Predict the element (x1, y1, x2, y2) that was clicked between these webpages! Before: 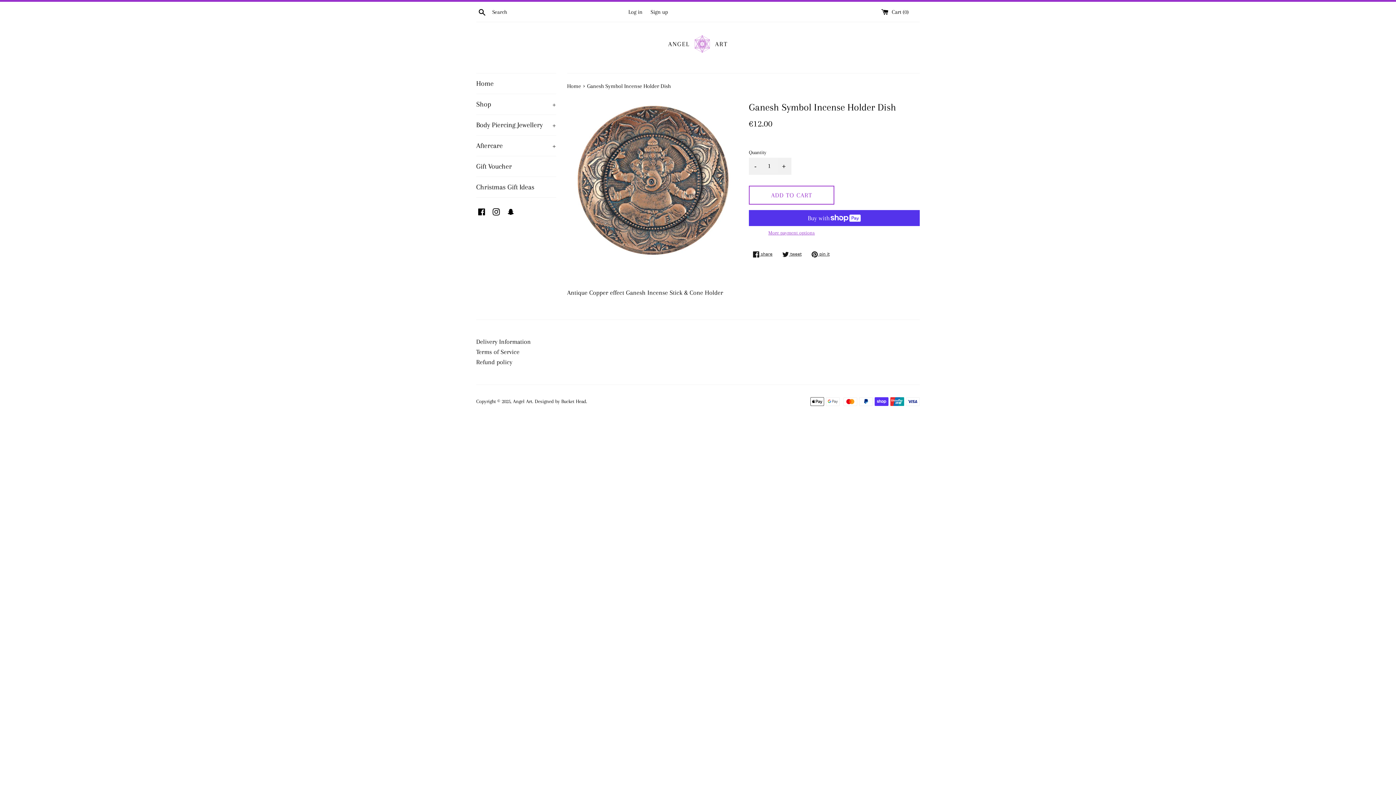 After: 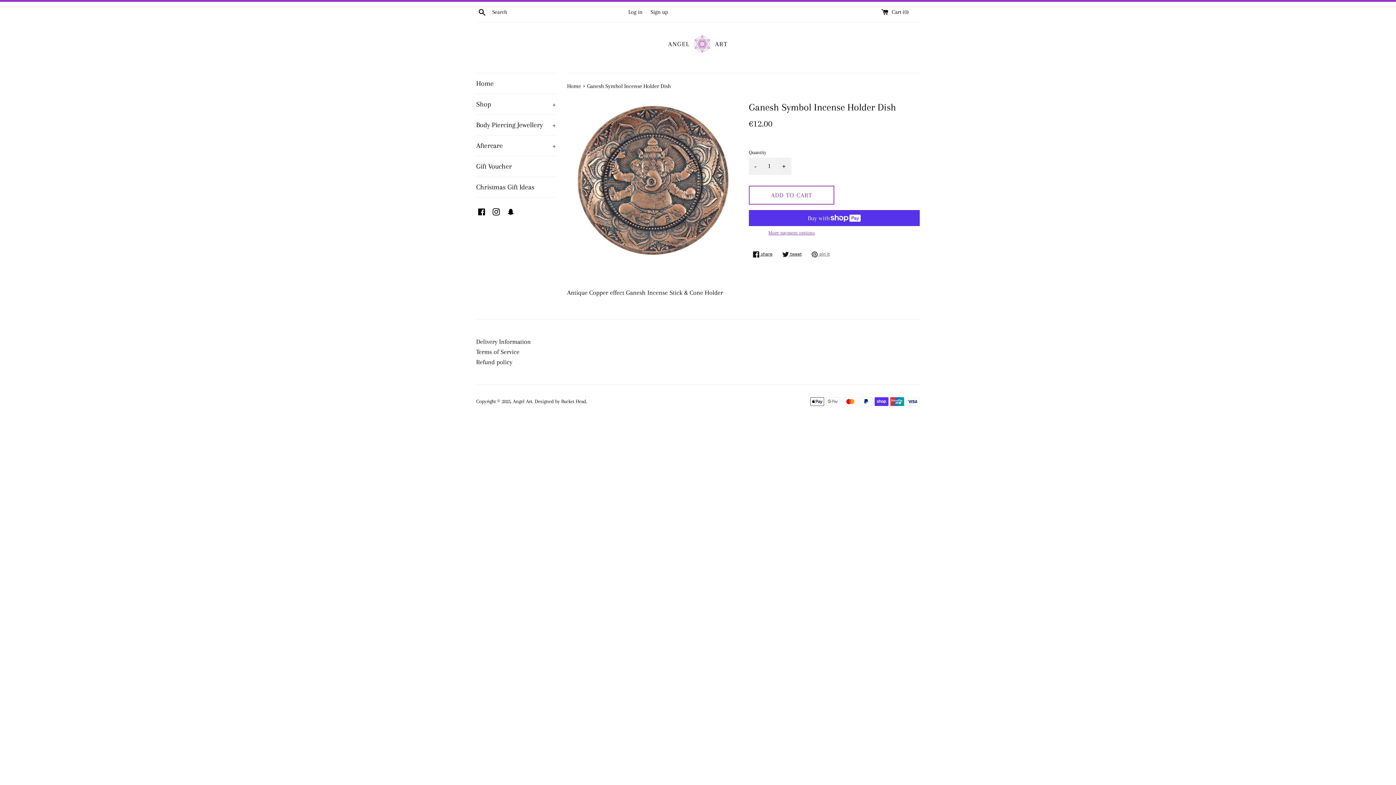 Action: bbox: (809, 249, 832, 259) label:  pin it
pin on pinterest